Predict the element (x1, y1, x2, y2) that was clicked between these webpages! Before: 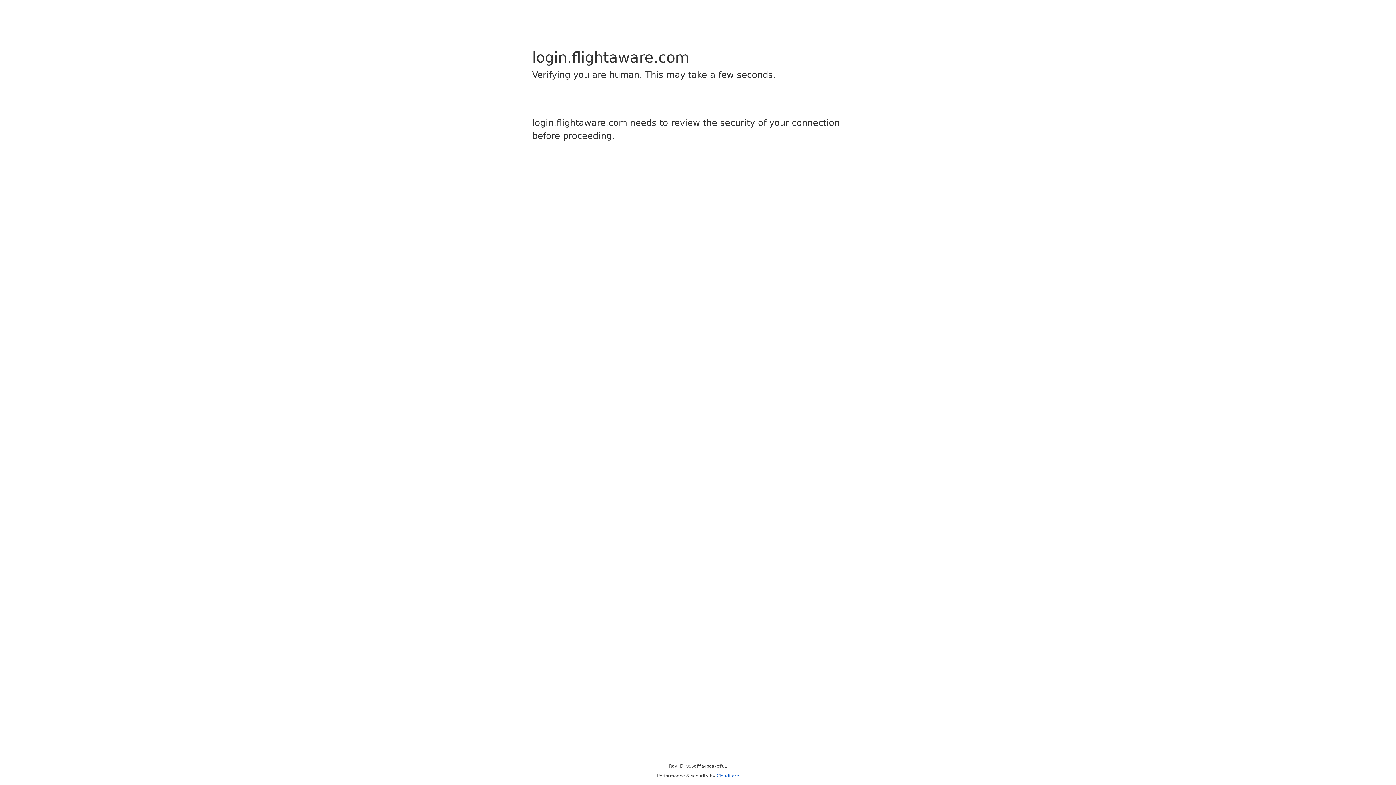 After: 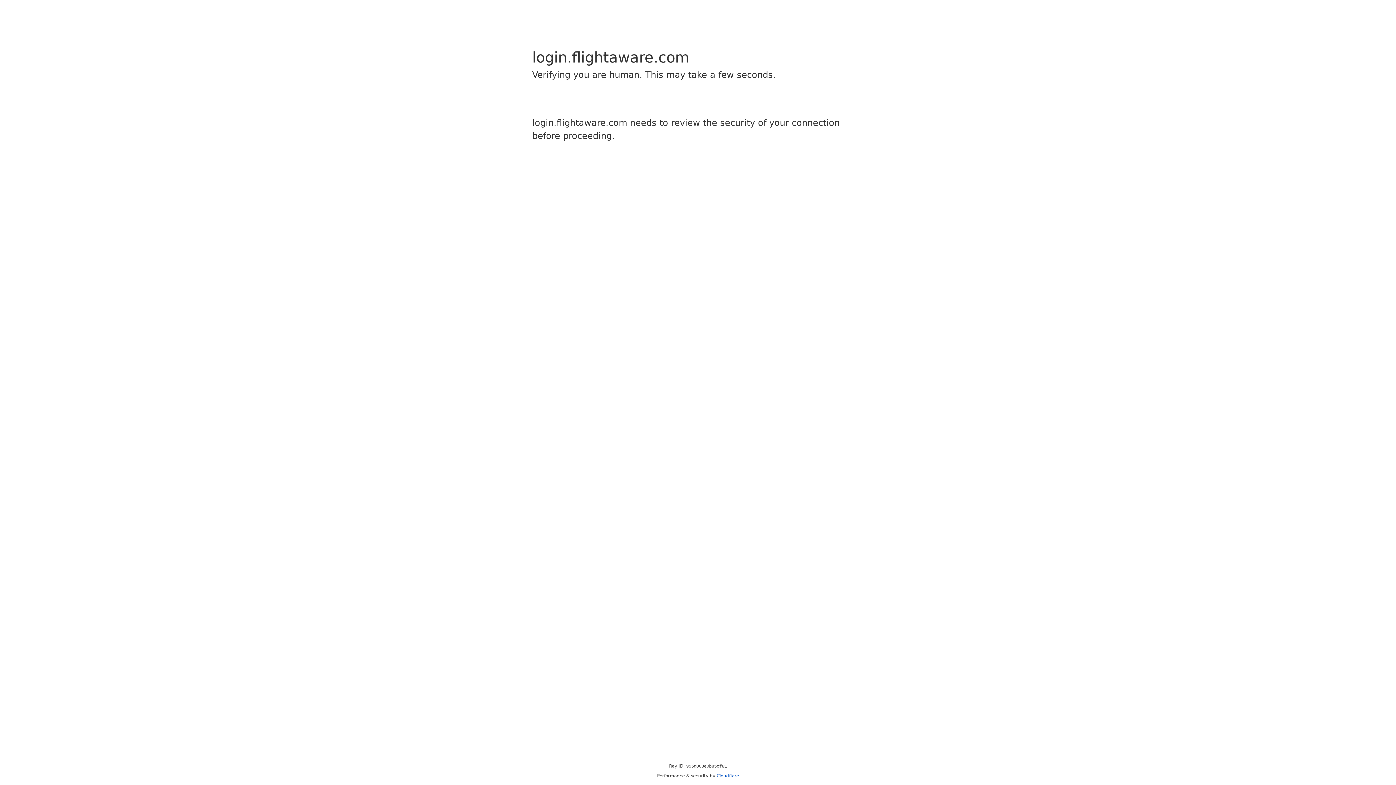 Action: label: Cloudflare bbox: (716, 773, 739, 778)